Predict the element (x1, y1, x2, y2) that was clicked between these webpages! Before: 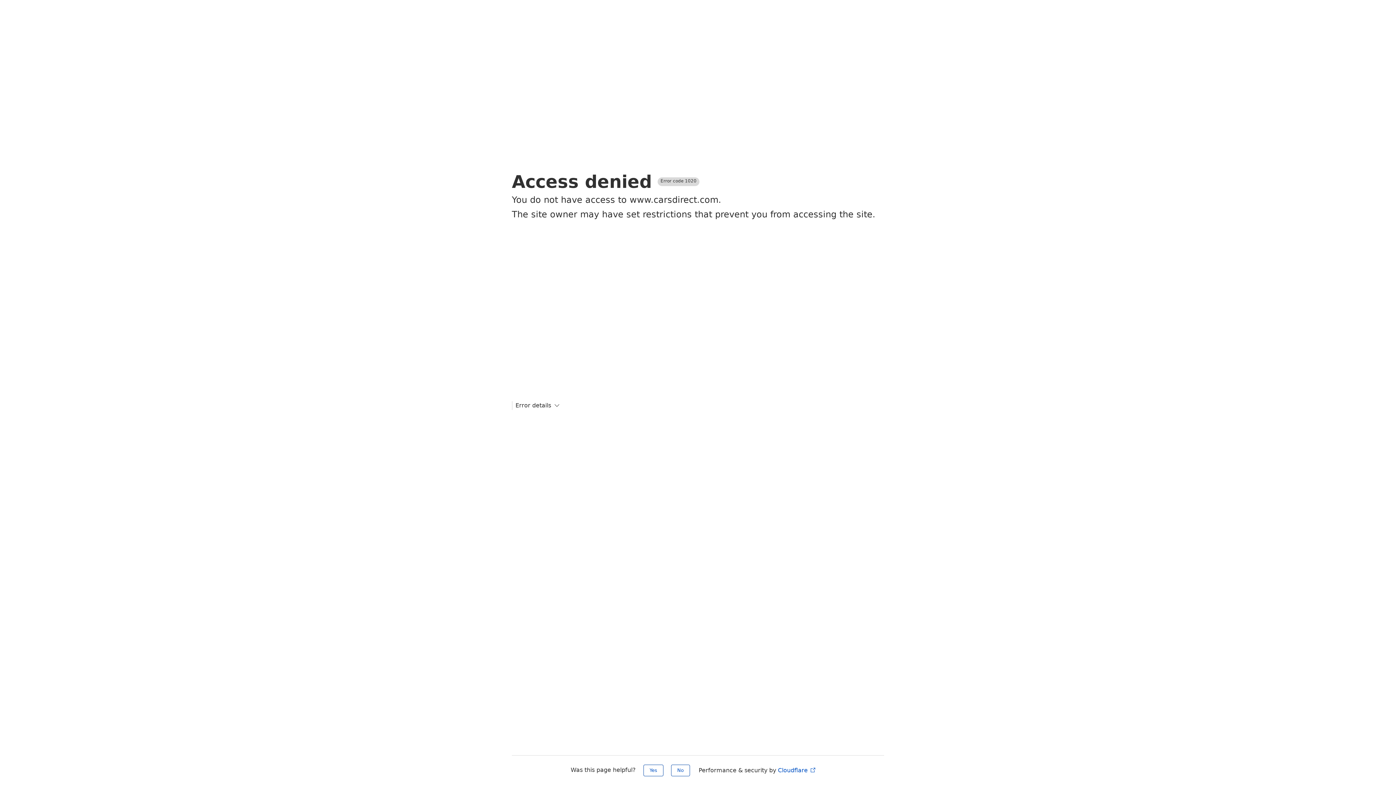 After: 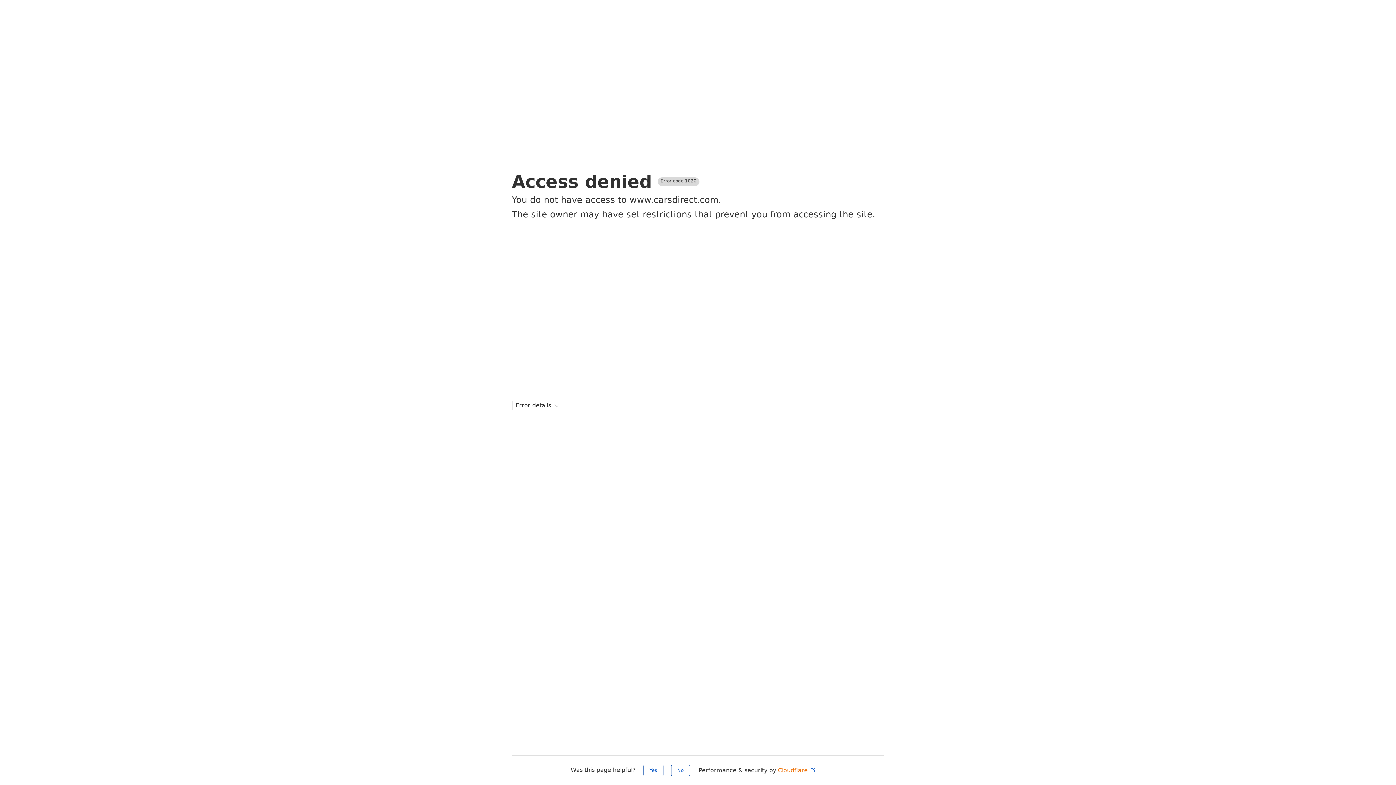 Action: label: Cloudflare  bbox: (778, 767, 816, 774)